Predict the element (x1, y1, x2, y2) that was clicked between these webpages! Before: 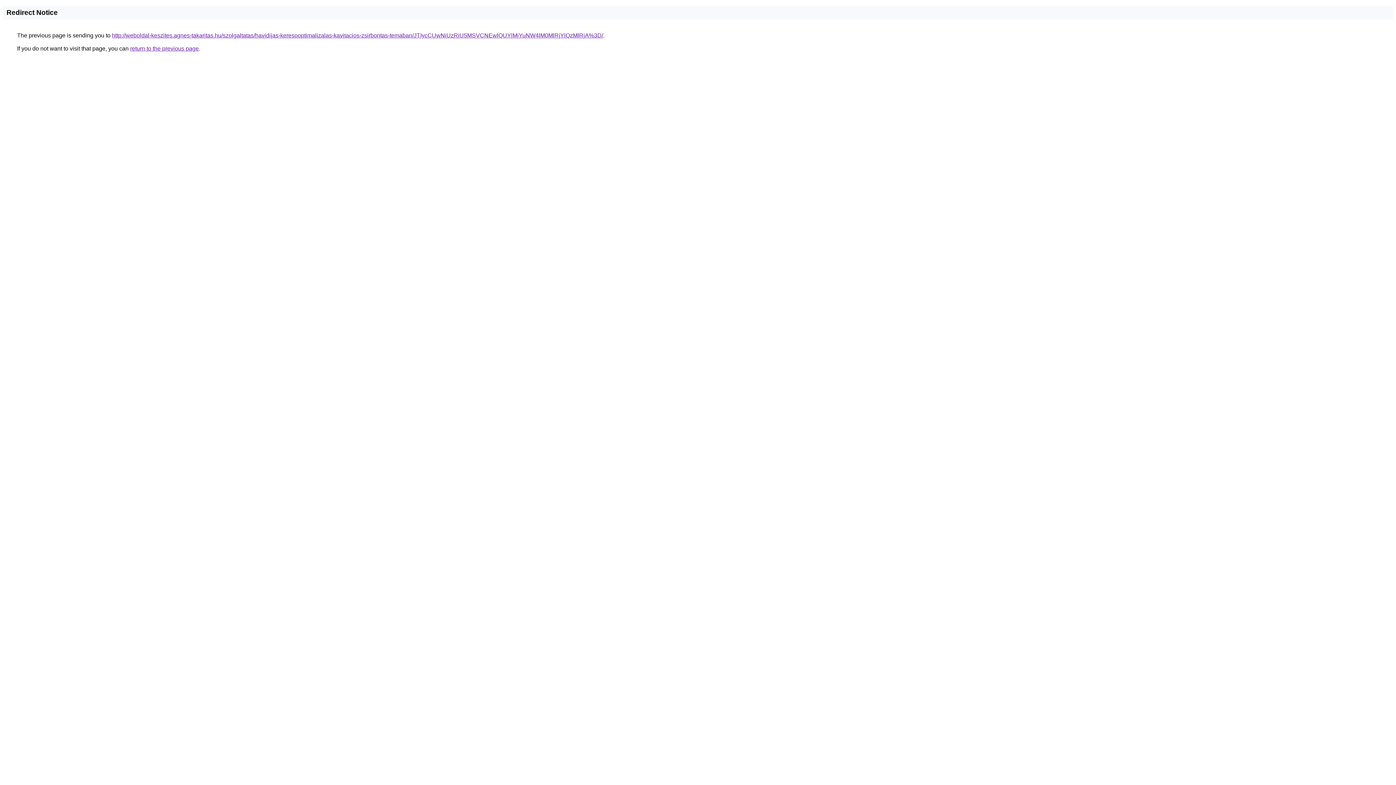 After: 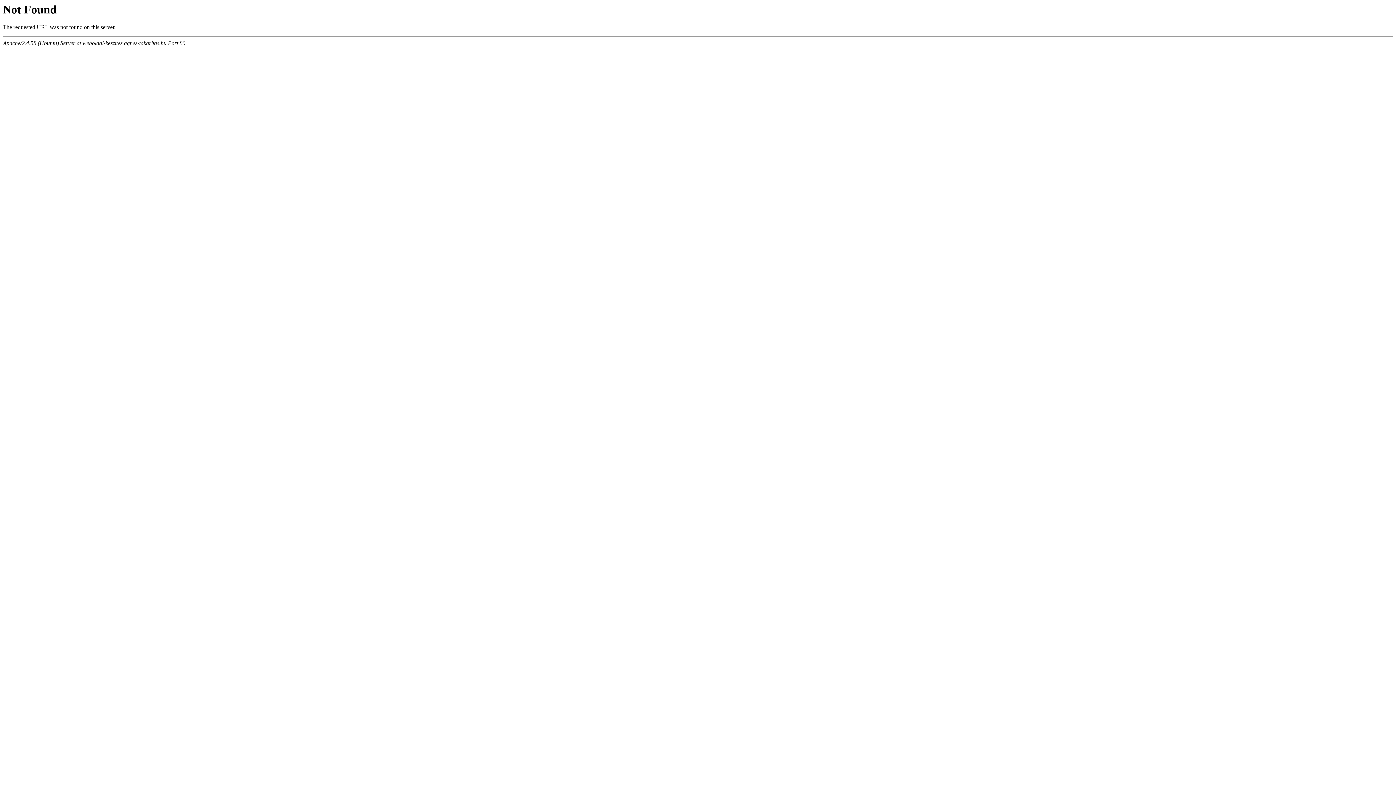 Action: label: http://weboldal-keszites.agnes-takaritas.hu/szolgaltatas/havidijas-keresooptimalizalas-kavitacios-zsirbontas-temaban/JTIycCUwNiUzRiU5MSVCNEwlQUYlMjYuNW4lM0MlRjYlQzMlRjA%3D/ bbox: (112, 32, 603, 38)